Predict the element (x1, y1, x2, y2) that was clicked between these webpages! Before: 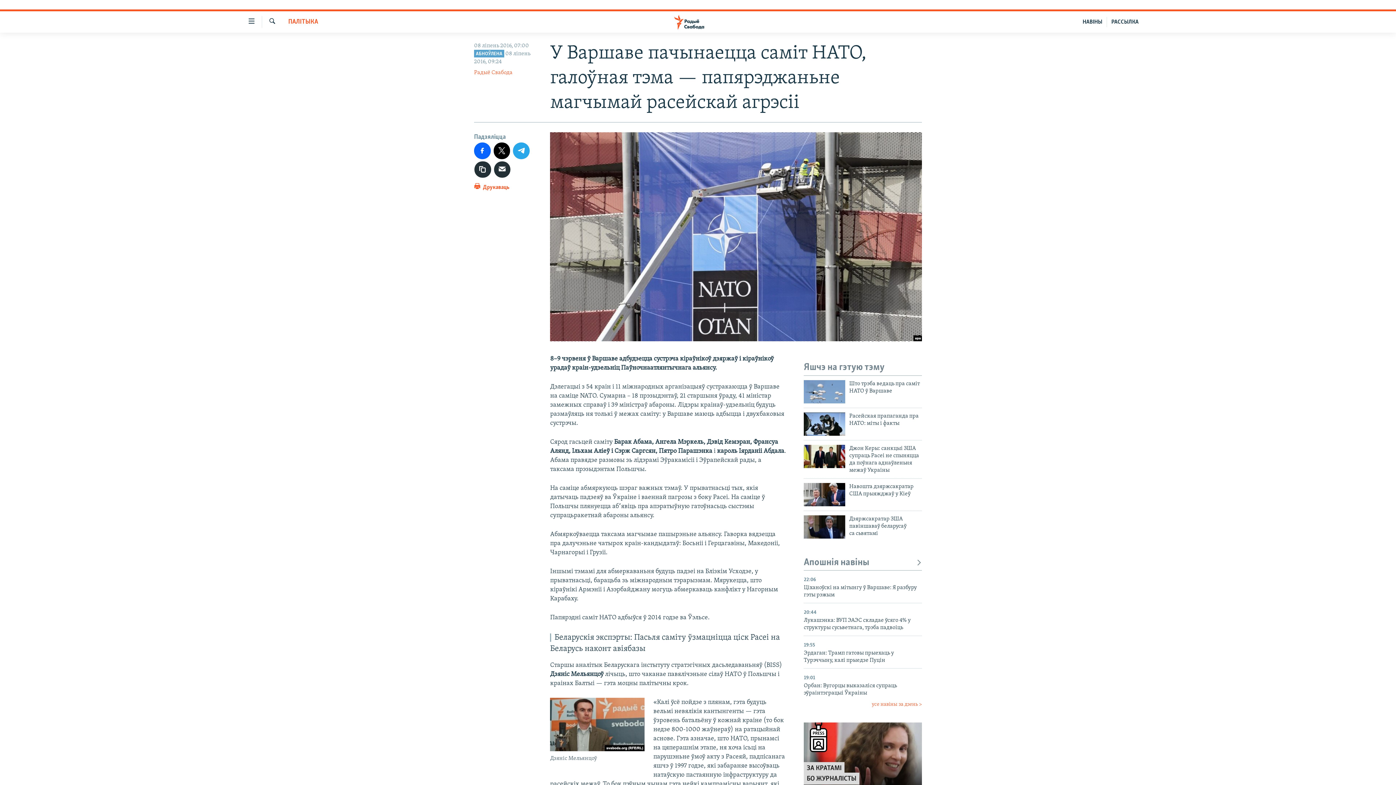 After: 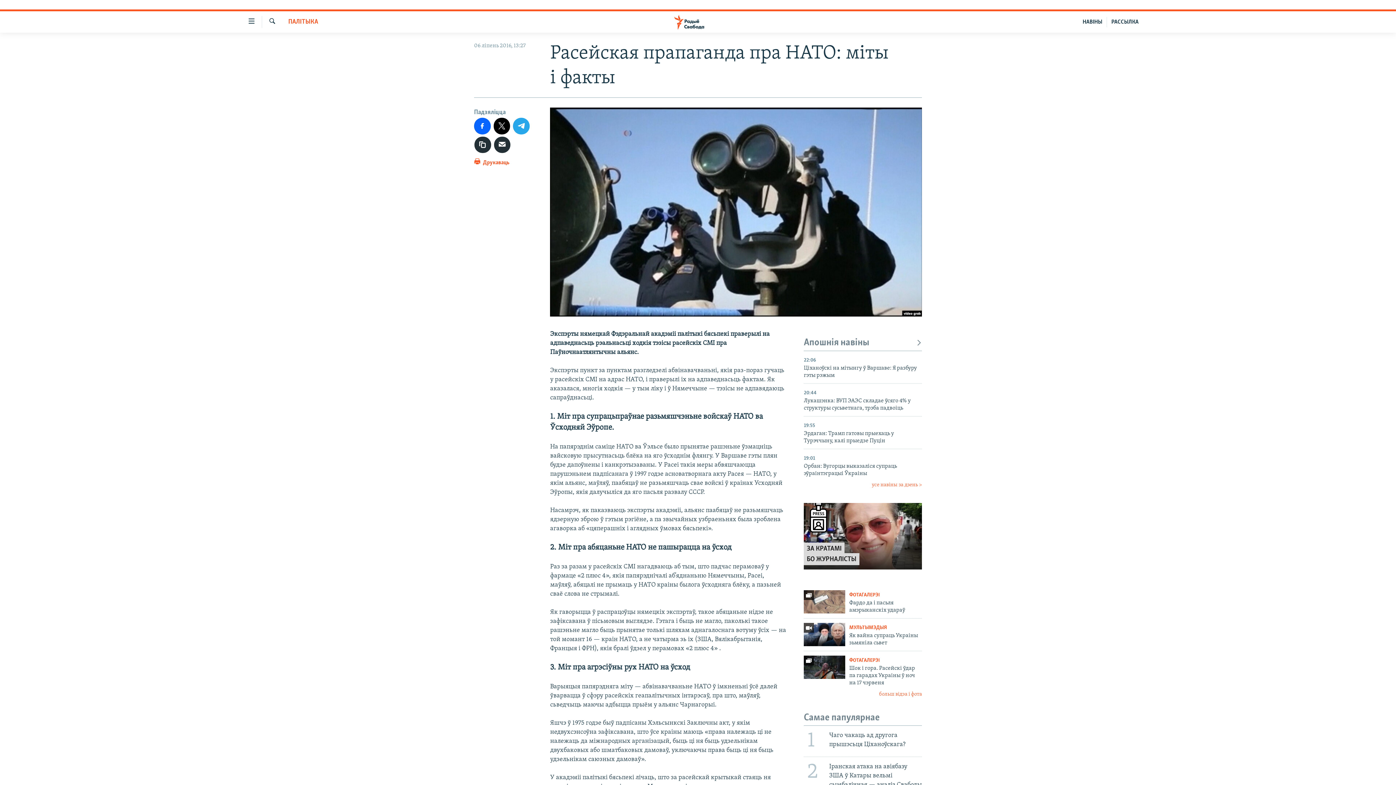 Action: label: Расейская прапаганда пра НАТО: міты і факты bbox: (849, 412, 922, 431)